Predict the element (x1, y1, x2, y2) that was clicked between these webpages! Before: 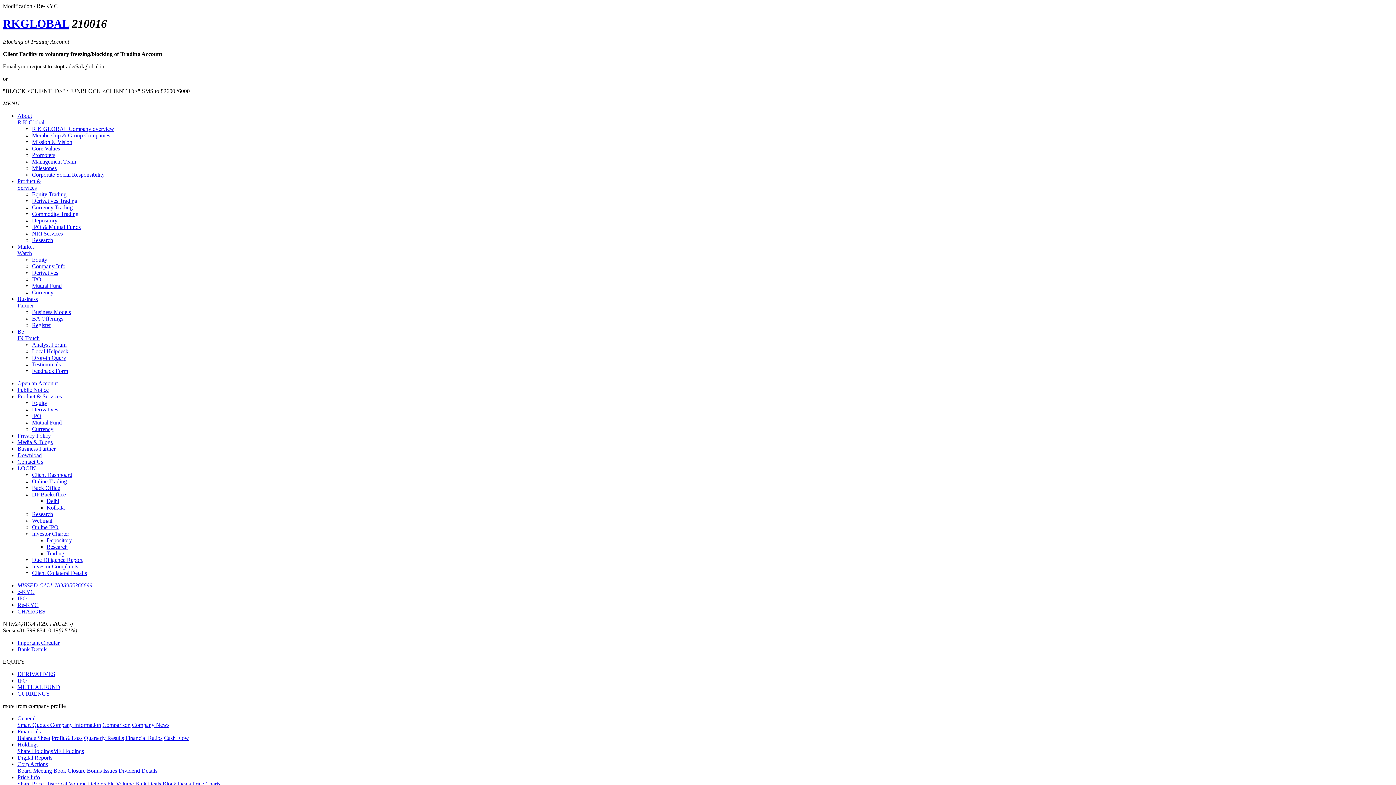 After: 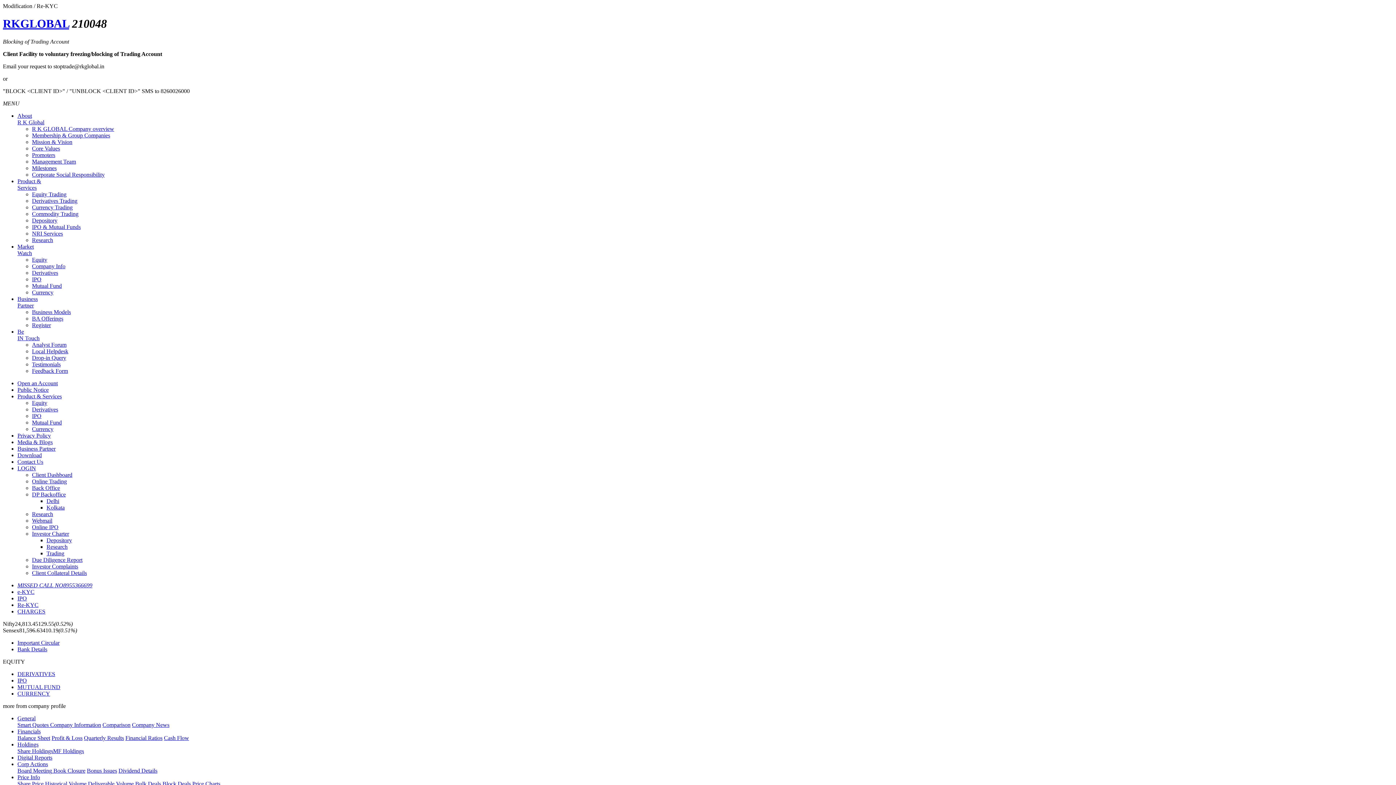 Action: label: Corp Actions bbox: (17, 761, 48, 767)